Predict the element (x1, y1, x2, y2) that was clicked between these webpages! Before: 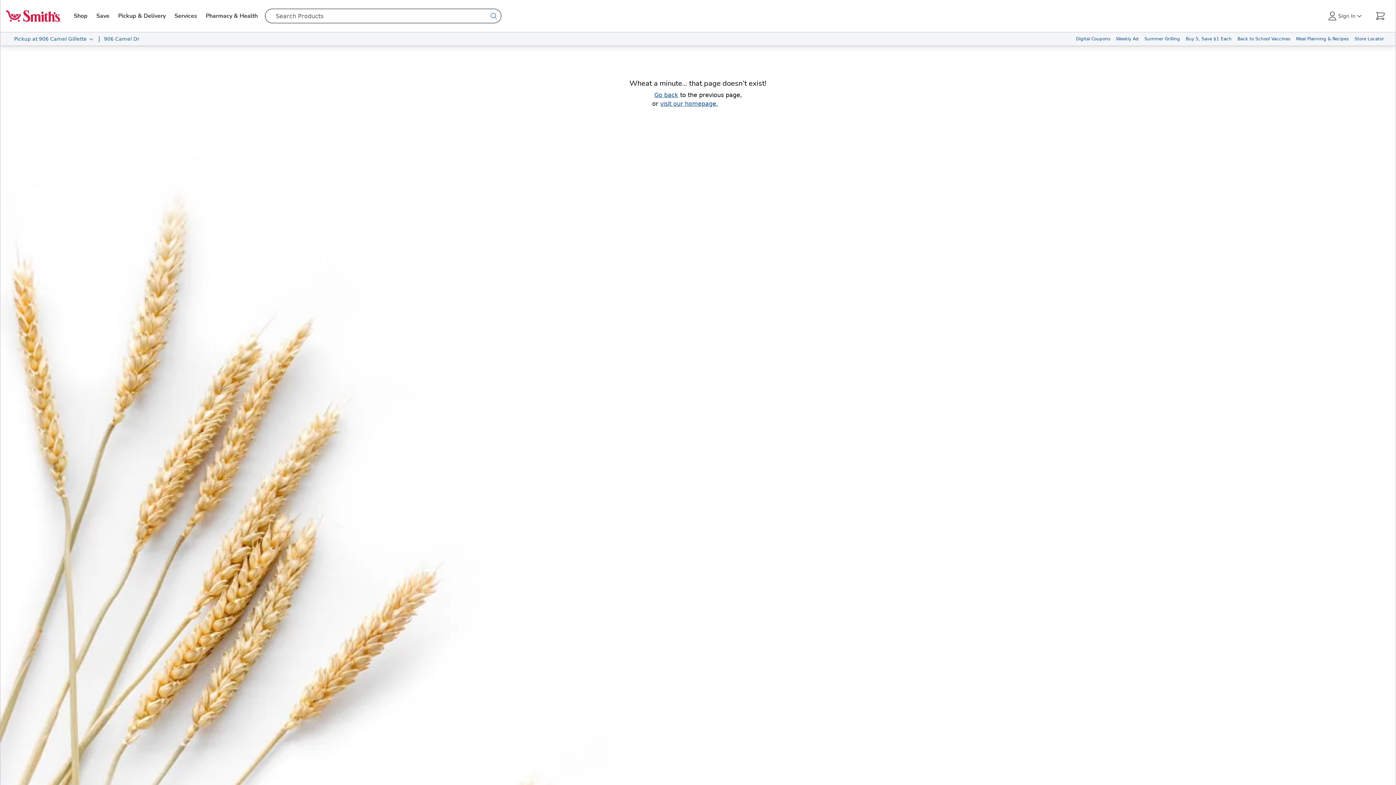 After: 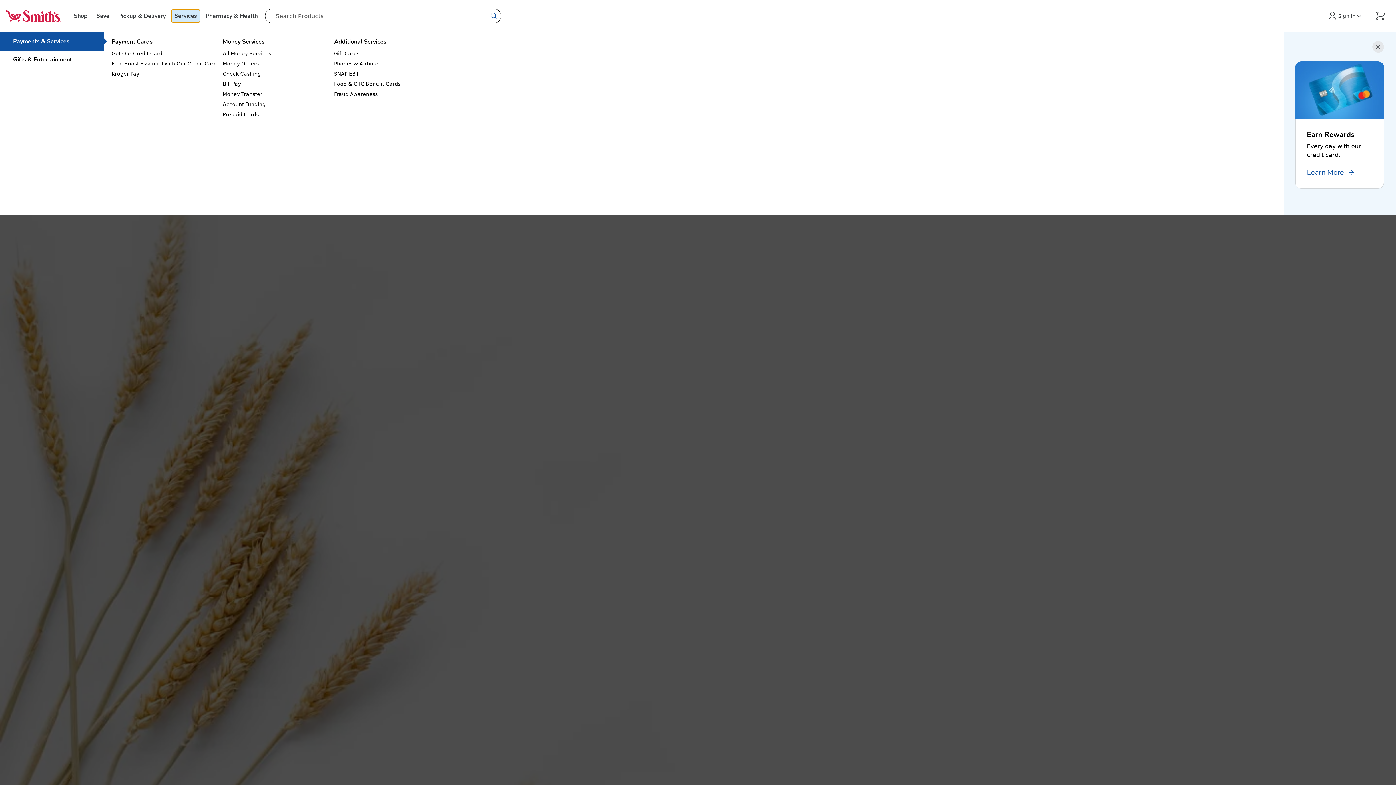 Action: bbox: (171, 9, 200, 22) label: Services